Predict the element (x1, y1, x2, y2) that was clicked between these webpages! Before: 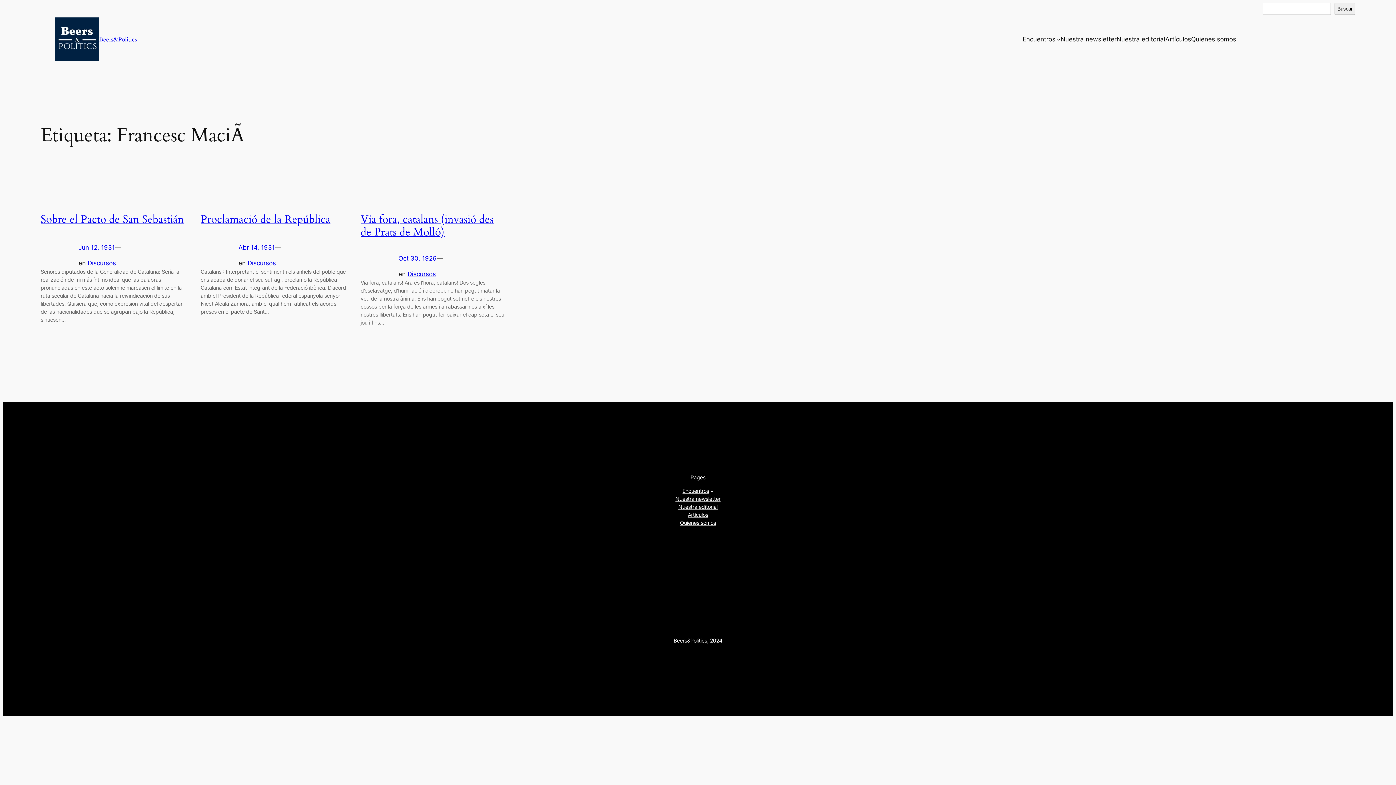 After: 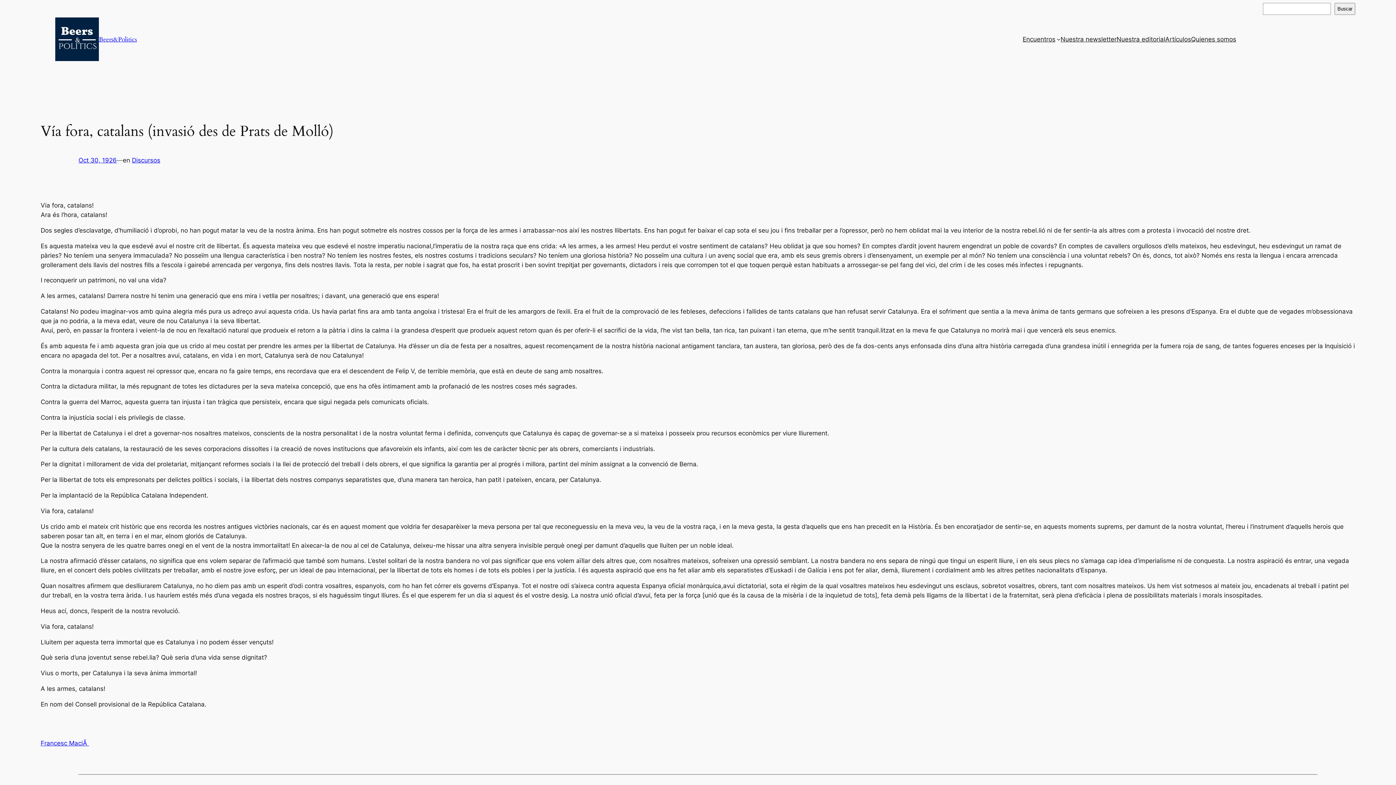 Action: label: Oct 30, 1926 bbox: (398, 254, 436, 262)